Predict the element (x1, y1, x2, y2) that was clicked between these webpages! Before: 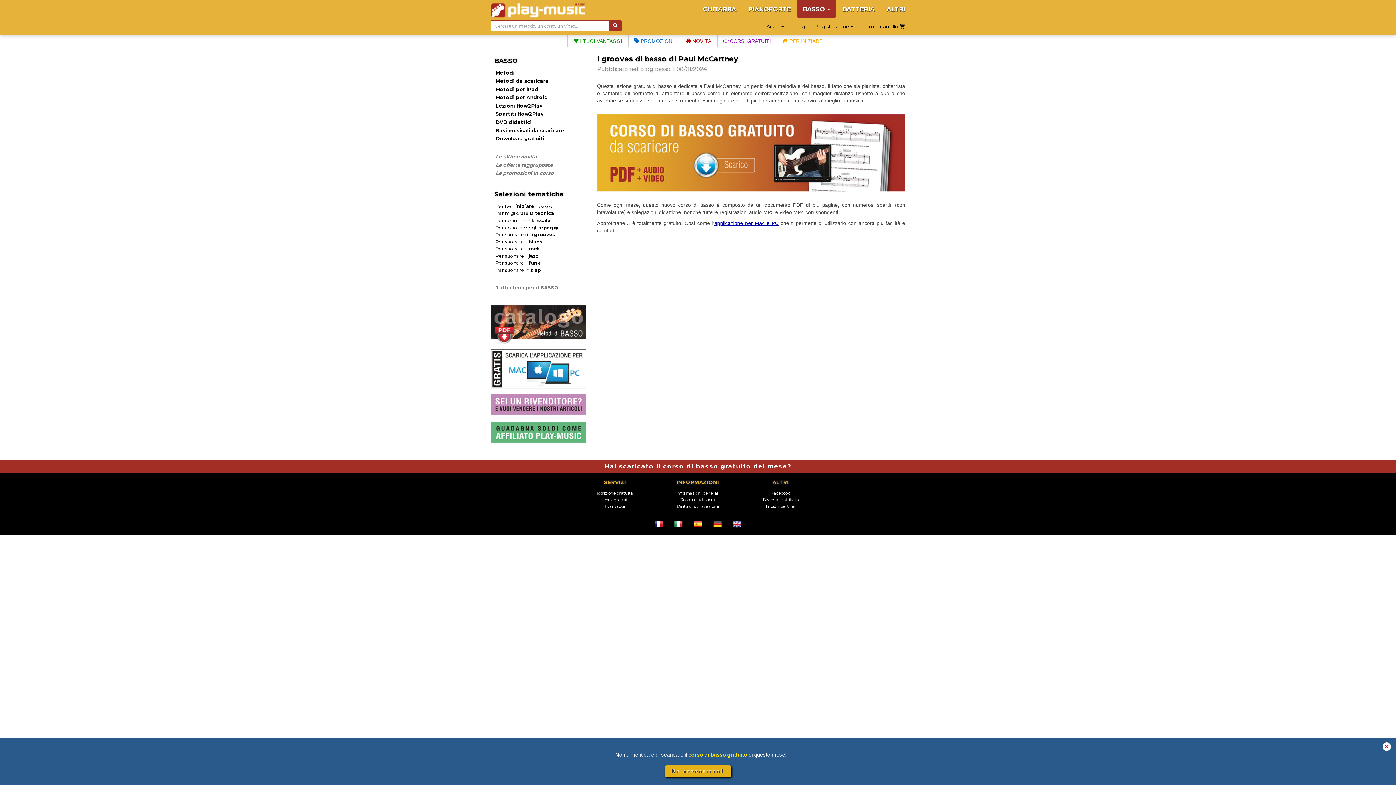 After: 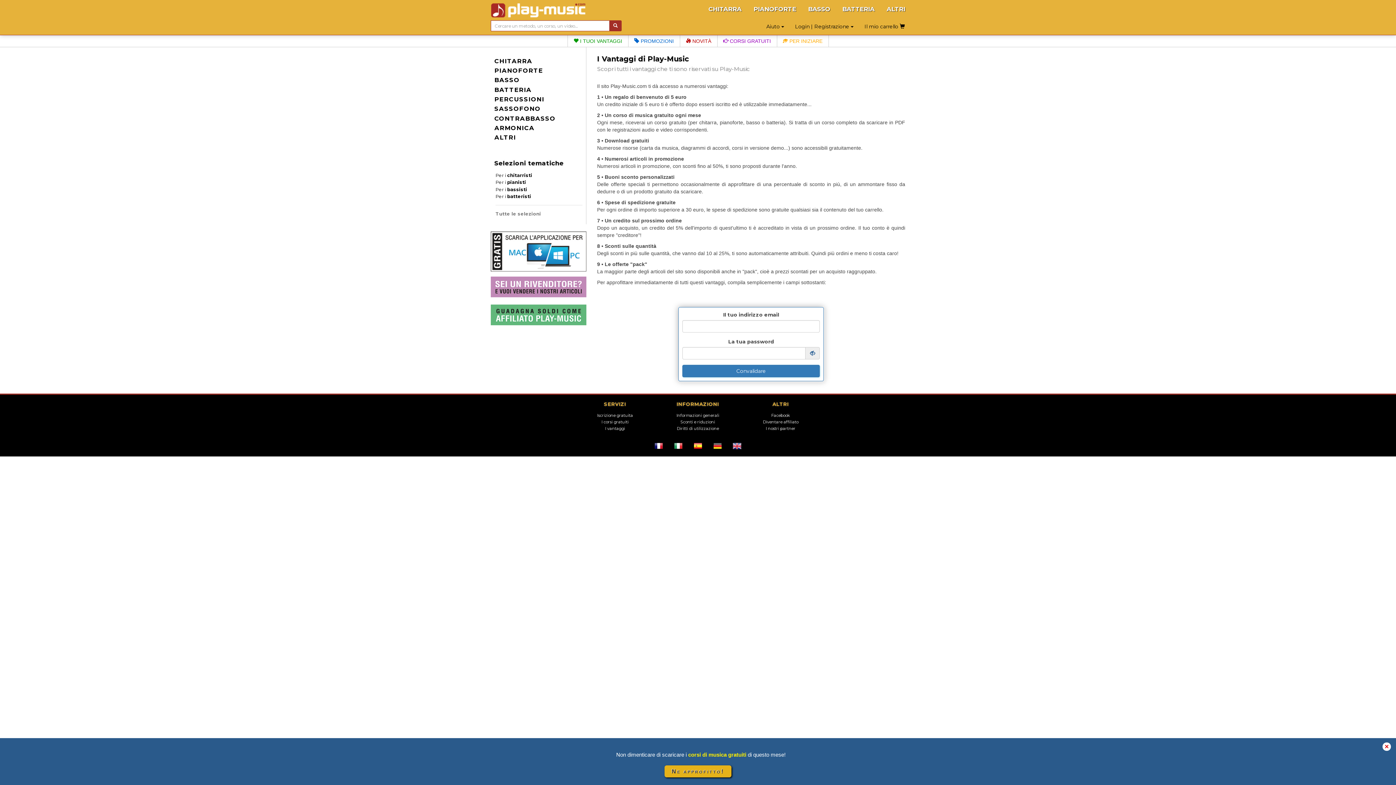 Action: label:  I TUOI VANTAGGI bbox: (567, 35, 628, 46)